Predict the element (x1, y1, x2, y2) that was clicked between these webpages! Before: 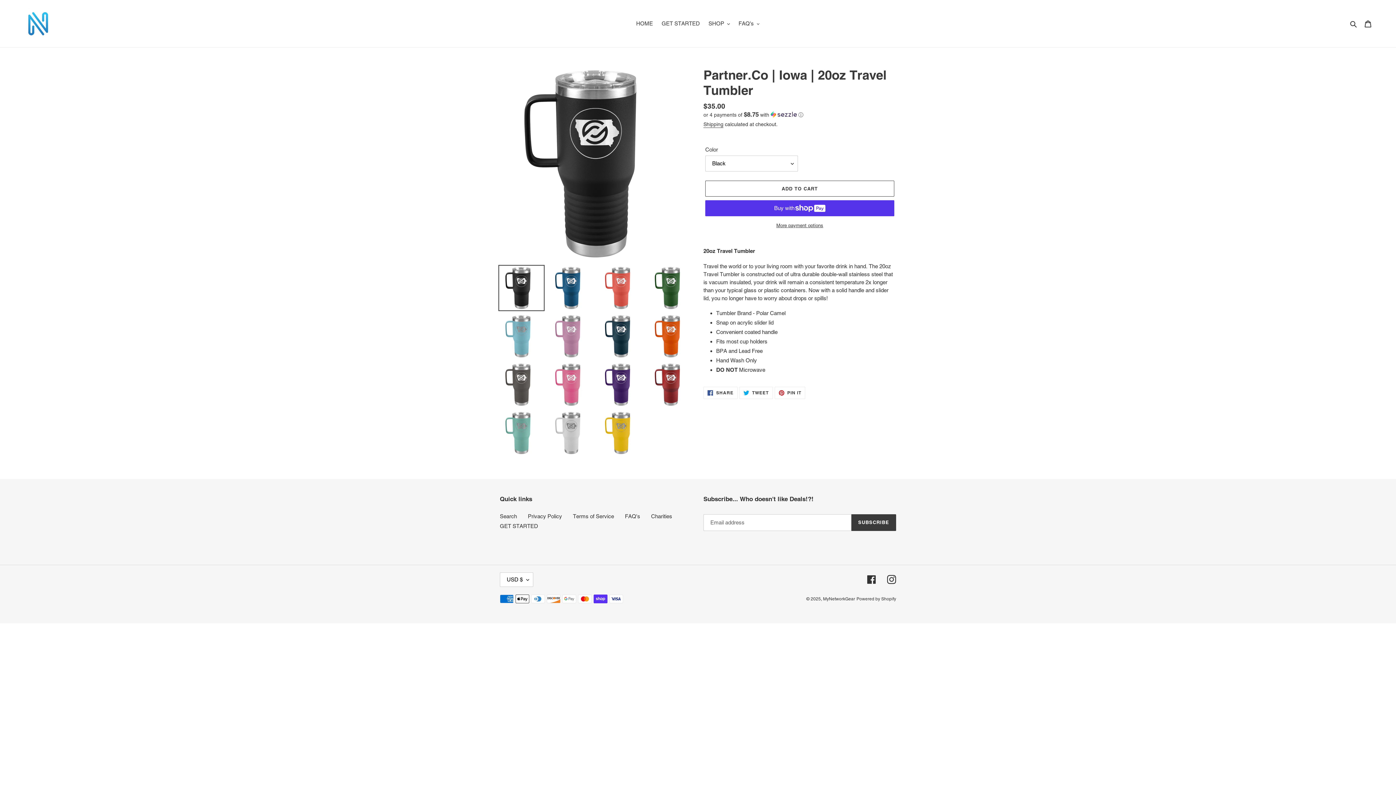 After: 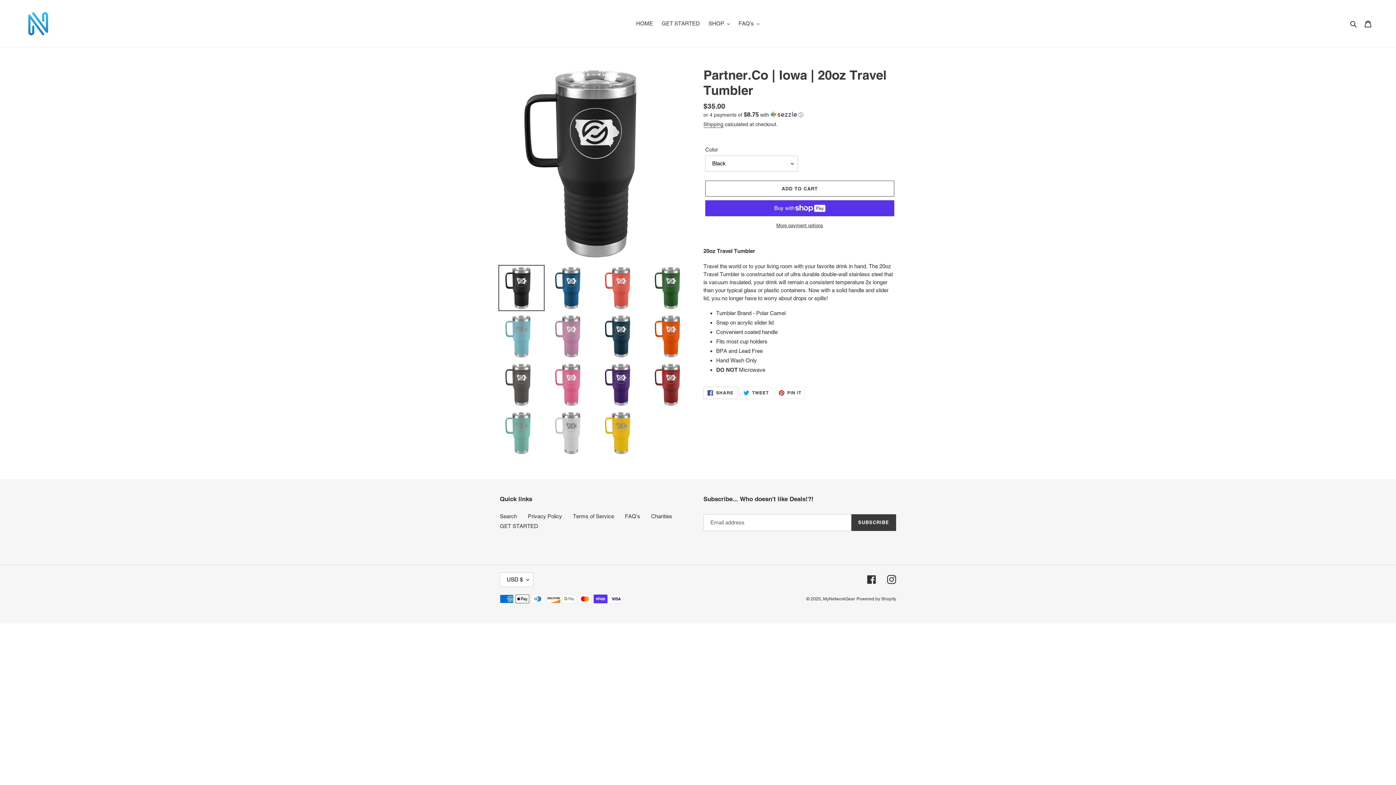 Action: bbox: (703, 387, 737, 399) label:  SHARE
SHARE ON FACEBOOK